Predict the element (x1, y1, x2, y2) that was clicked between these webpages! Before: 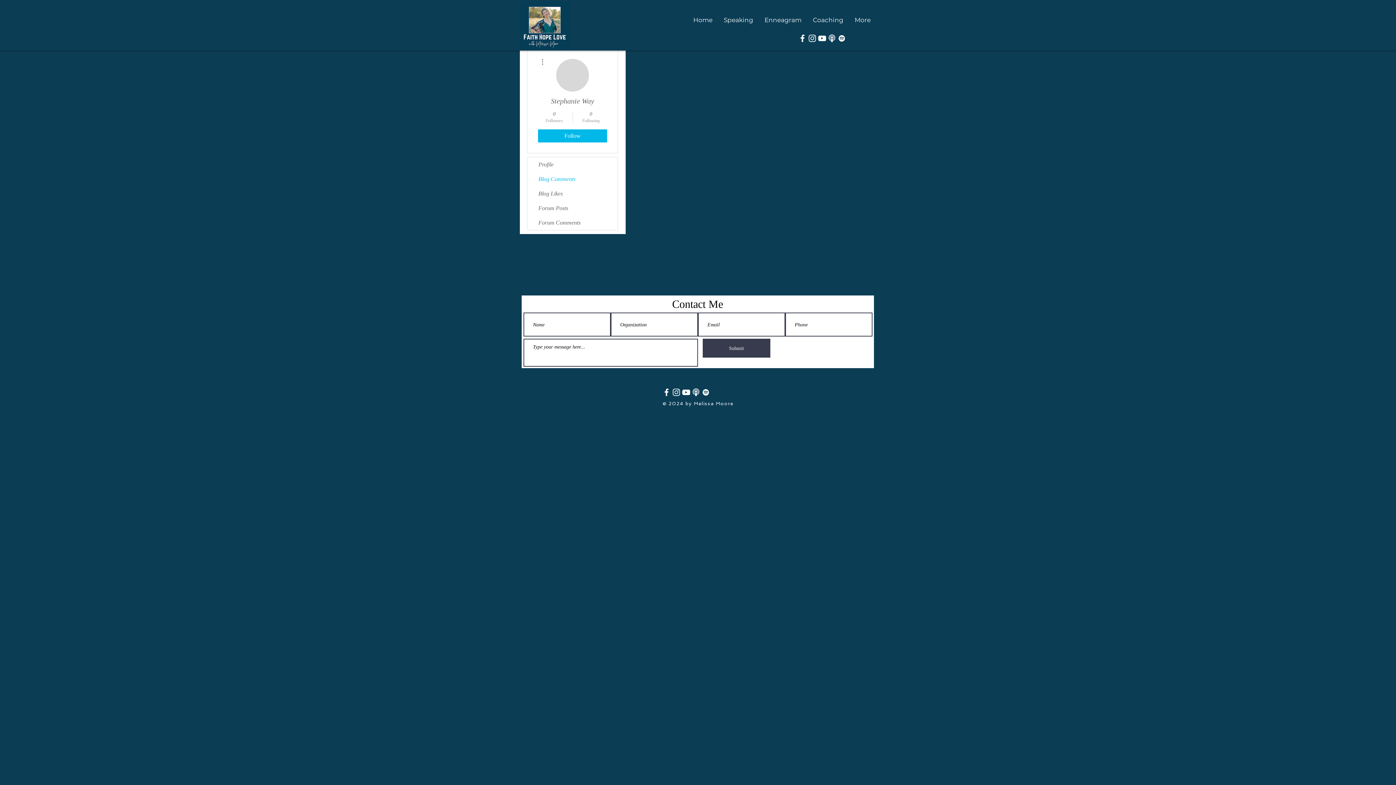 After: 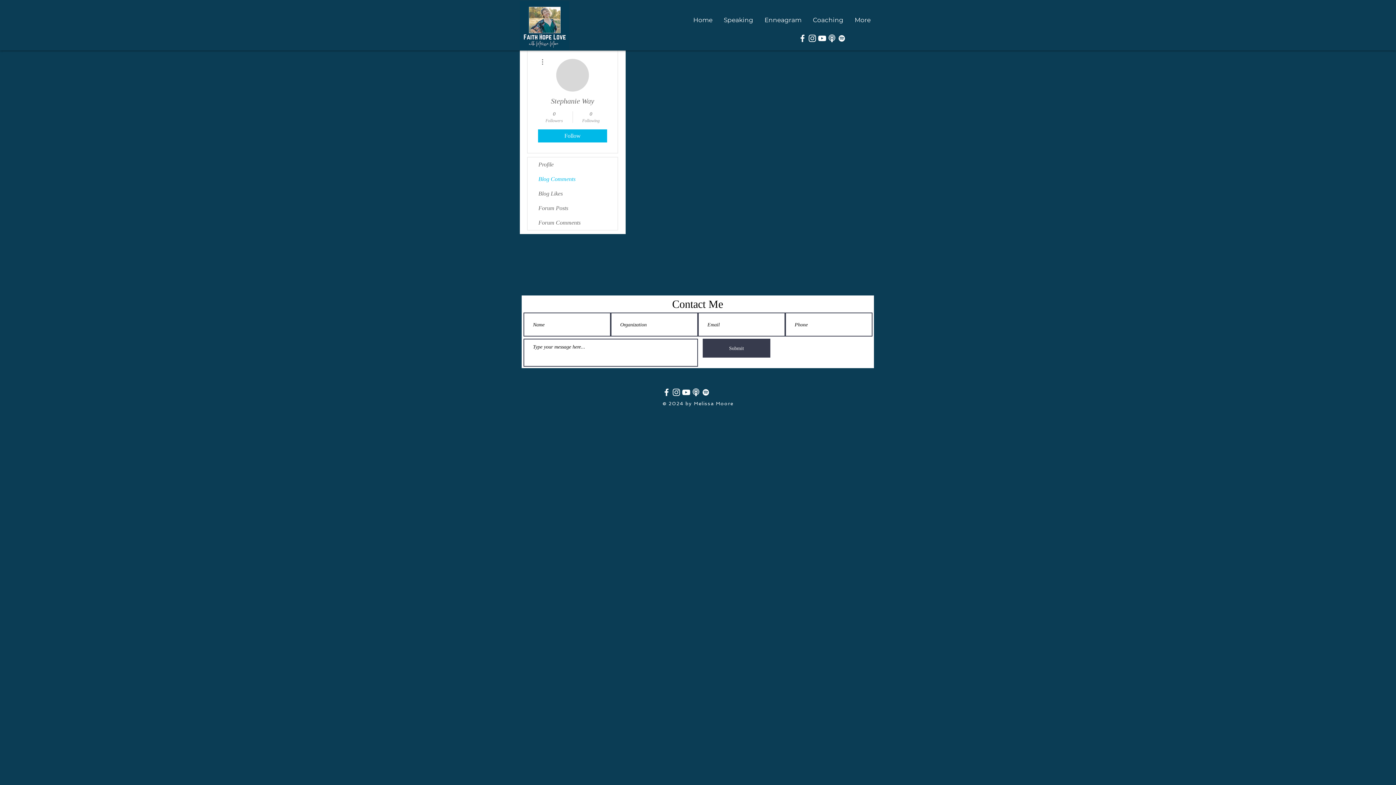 Action: label: Apple_Podcast_Logo bbox: (827, 33, 837, 43)